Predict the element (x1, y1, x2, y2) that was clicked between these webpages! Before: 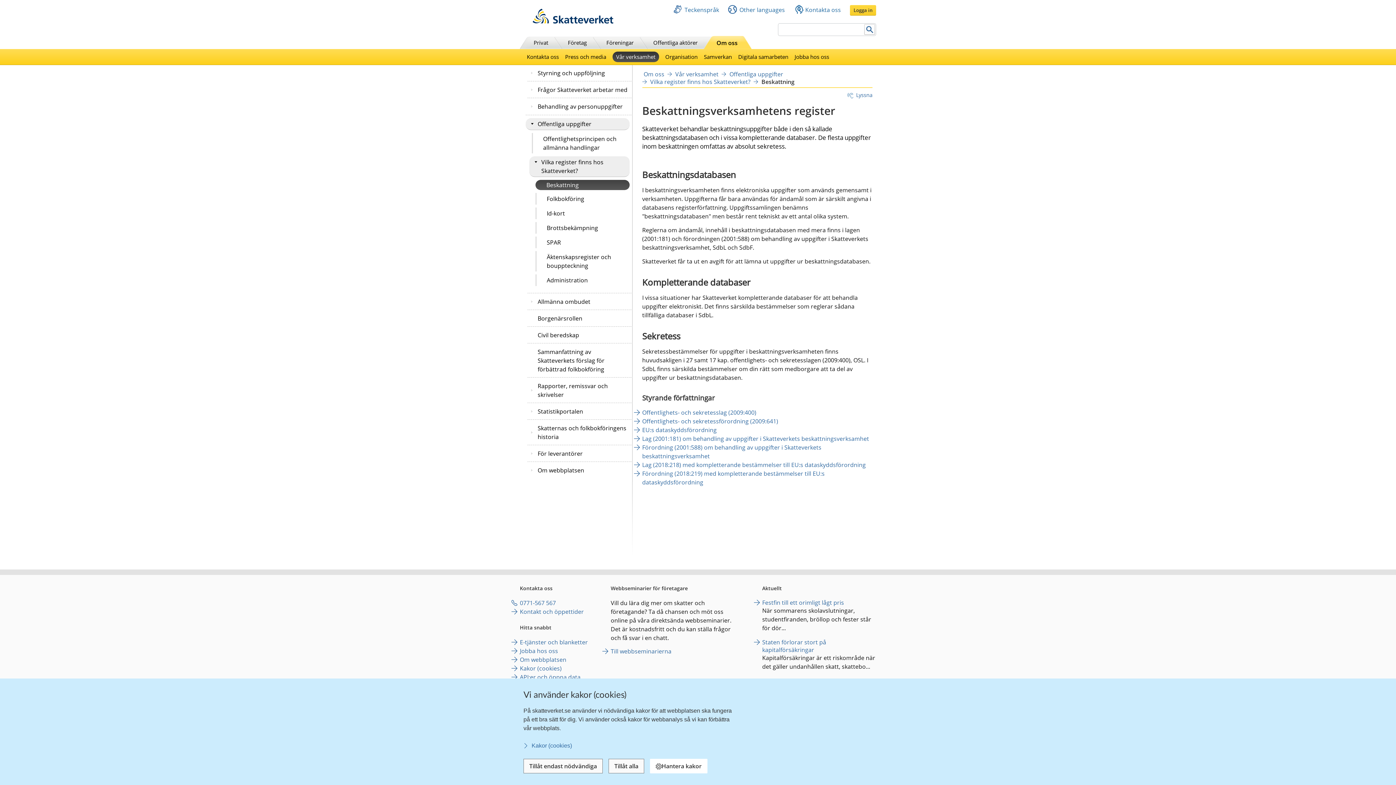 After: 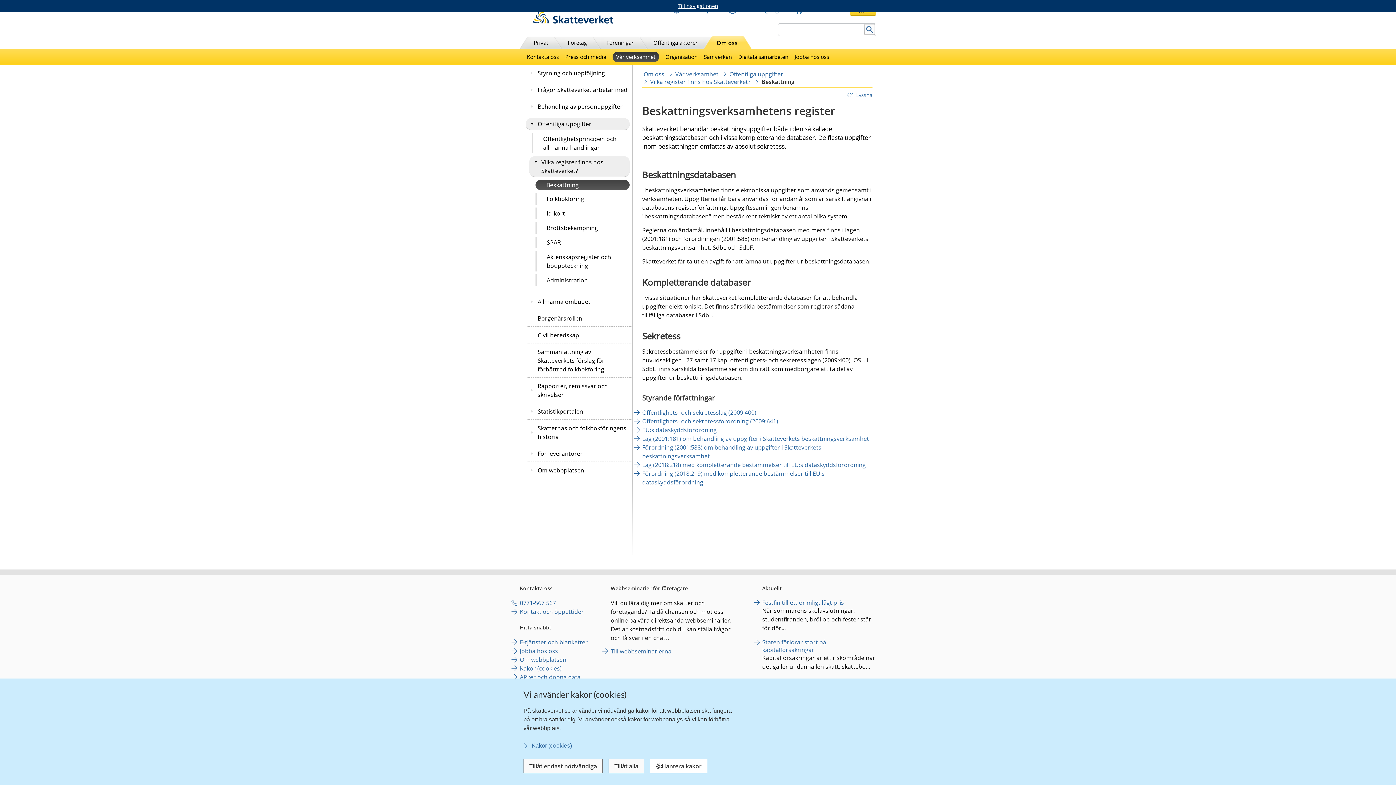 Action: bbox: (0, 0, 0, 0) label: Till navigationen